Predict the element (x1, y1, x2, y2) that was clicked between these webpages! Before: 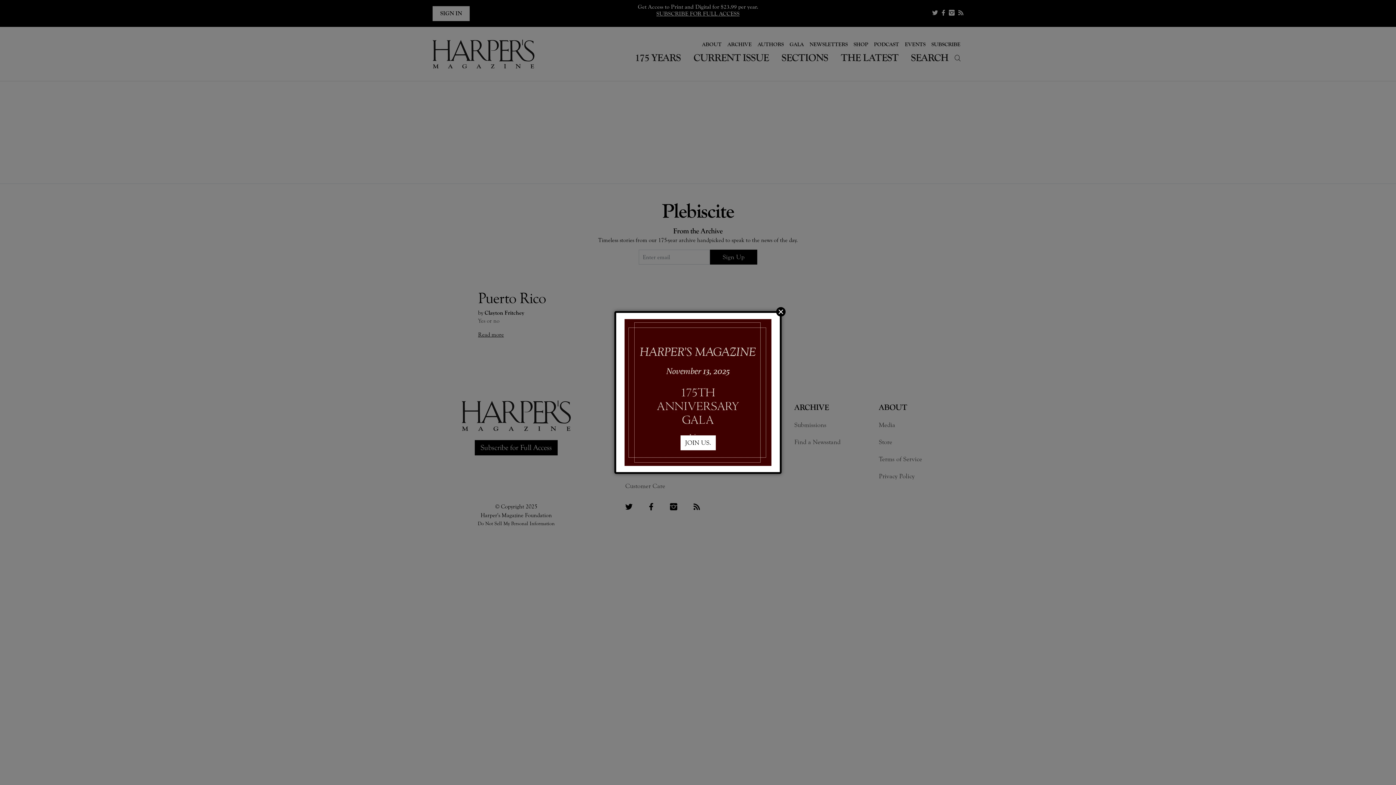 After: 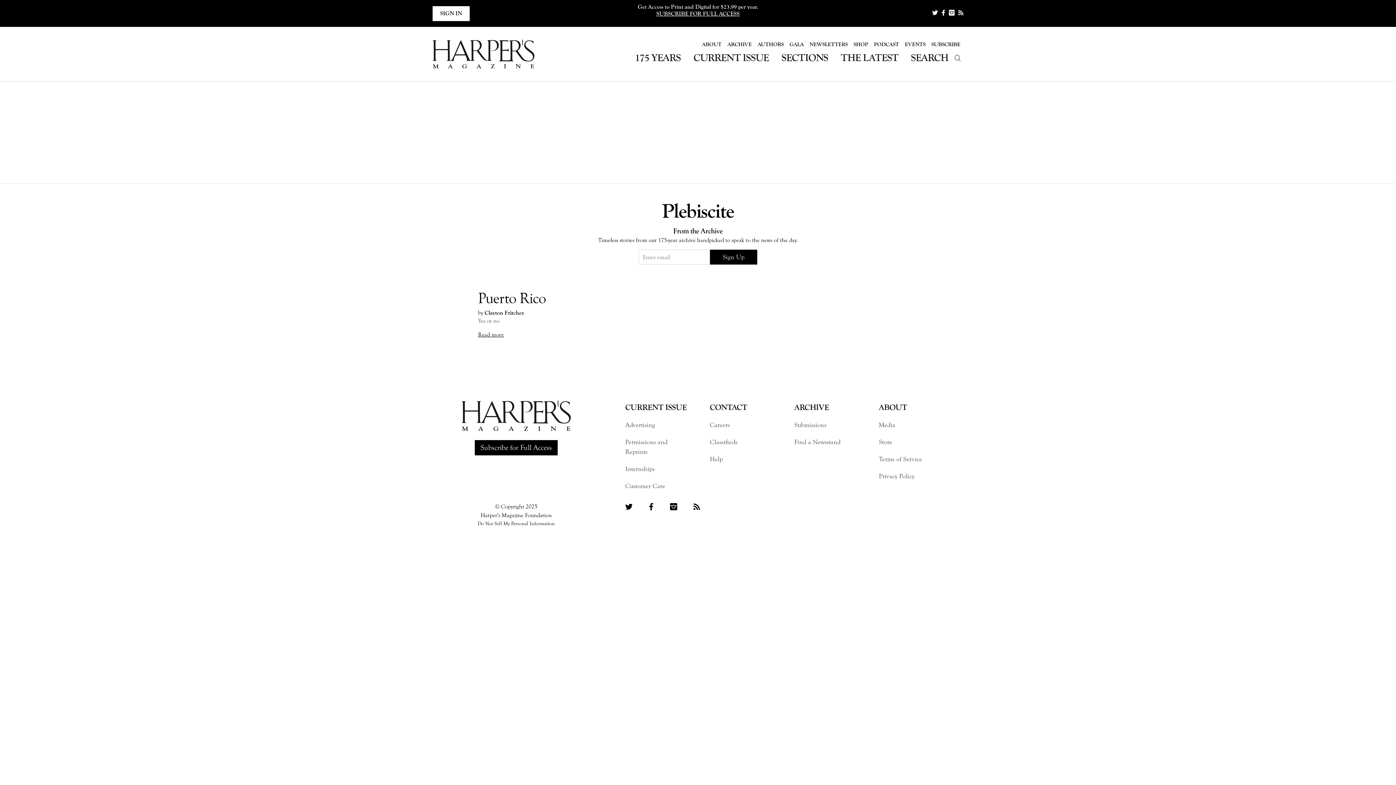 Action: label: Close bbox: (776, 307, 785, 316)